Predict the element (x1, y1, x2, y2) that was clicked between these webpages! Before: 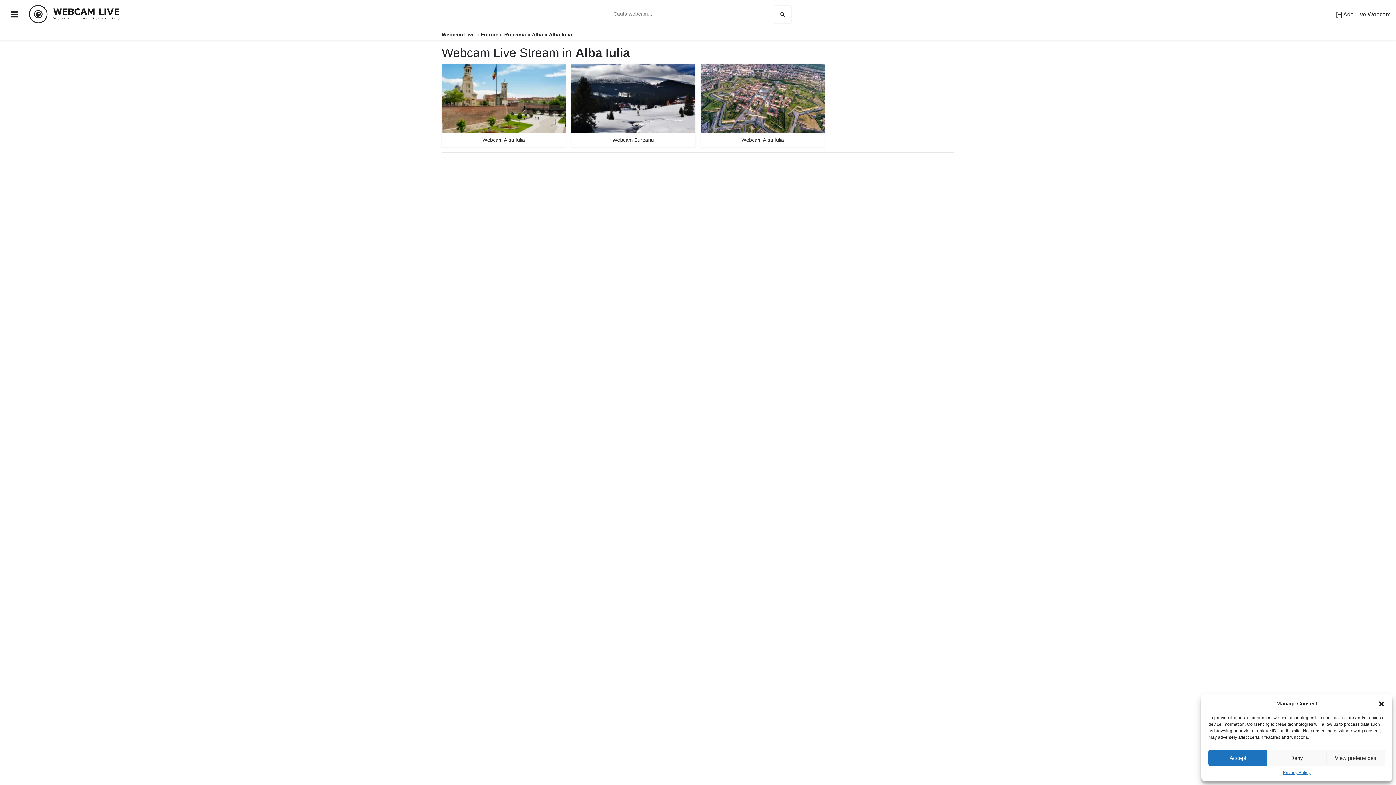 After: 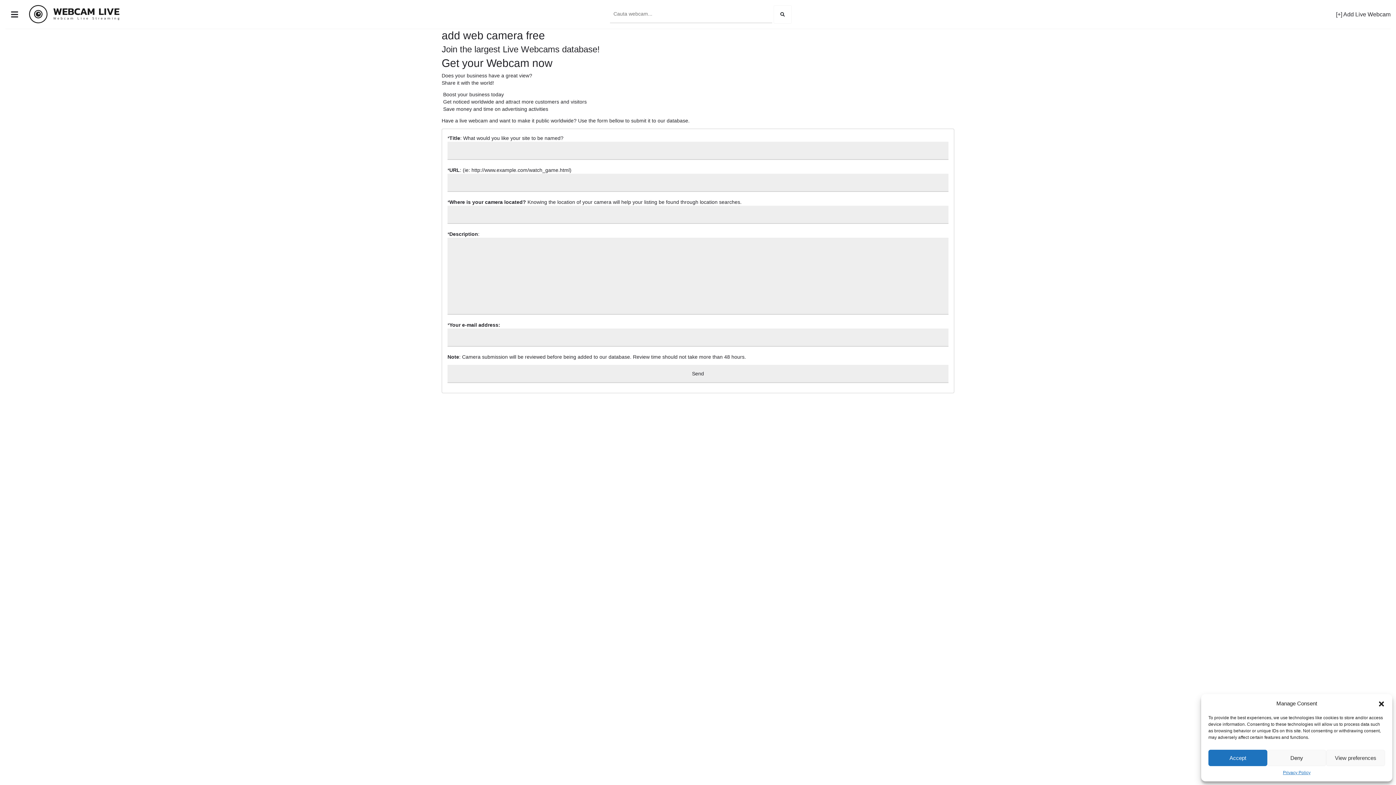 Action: bbox: (1336, 11, 1390, 17) label: [+] Add Live Webcam